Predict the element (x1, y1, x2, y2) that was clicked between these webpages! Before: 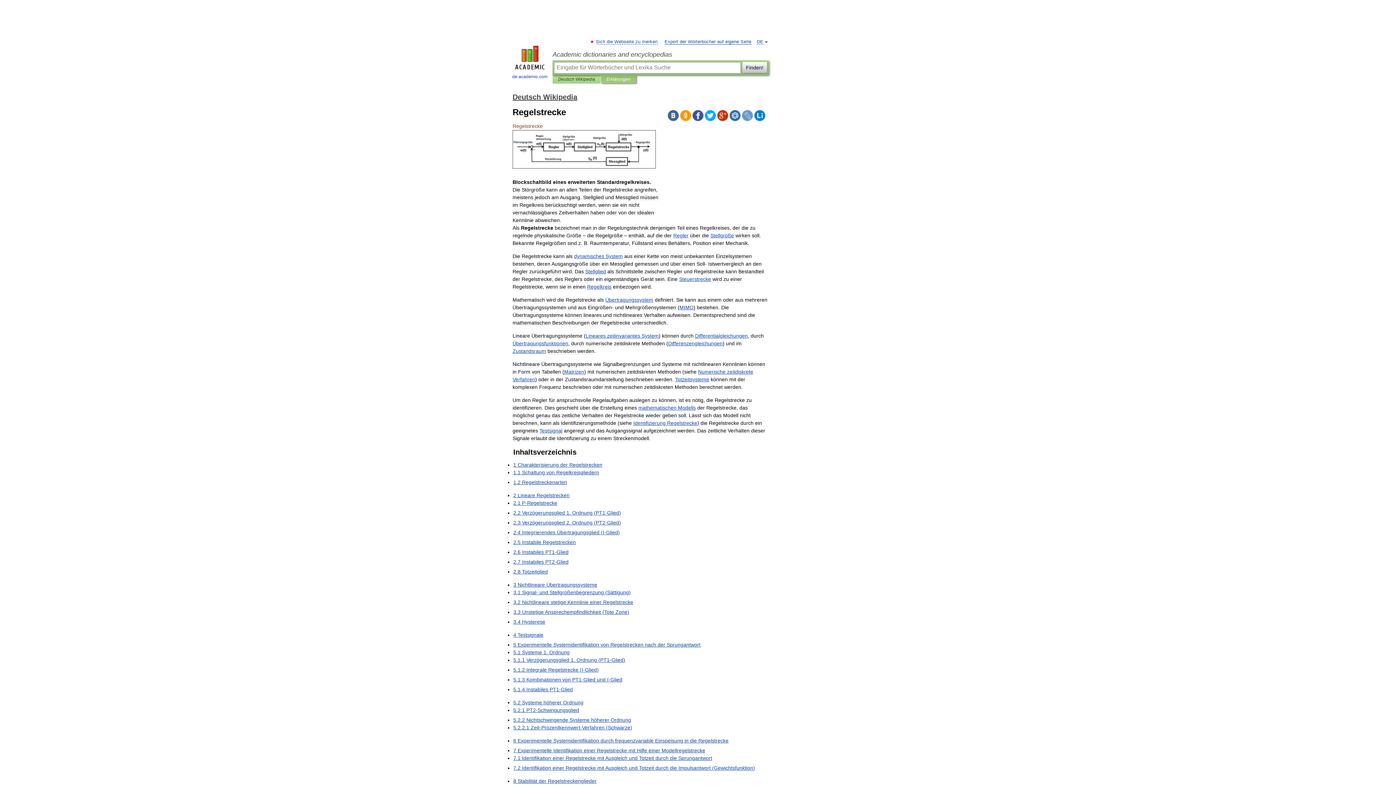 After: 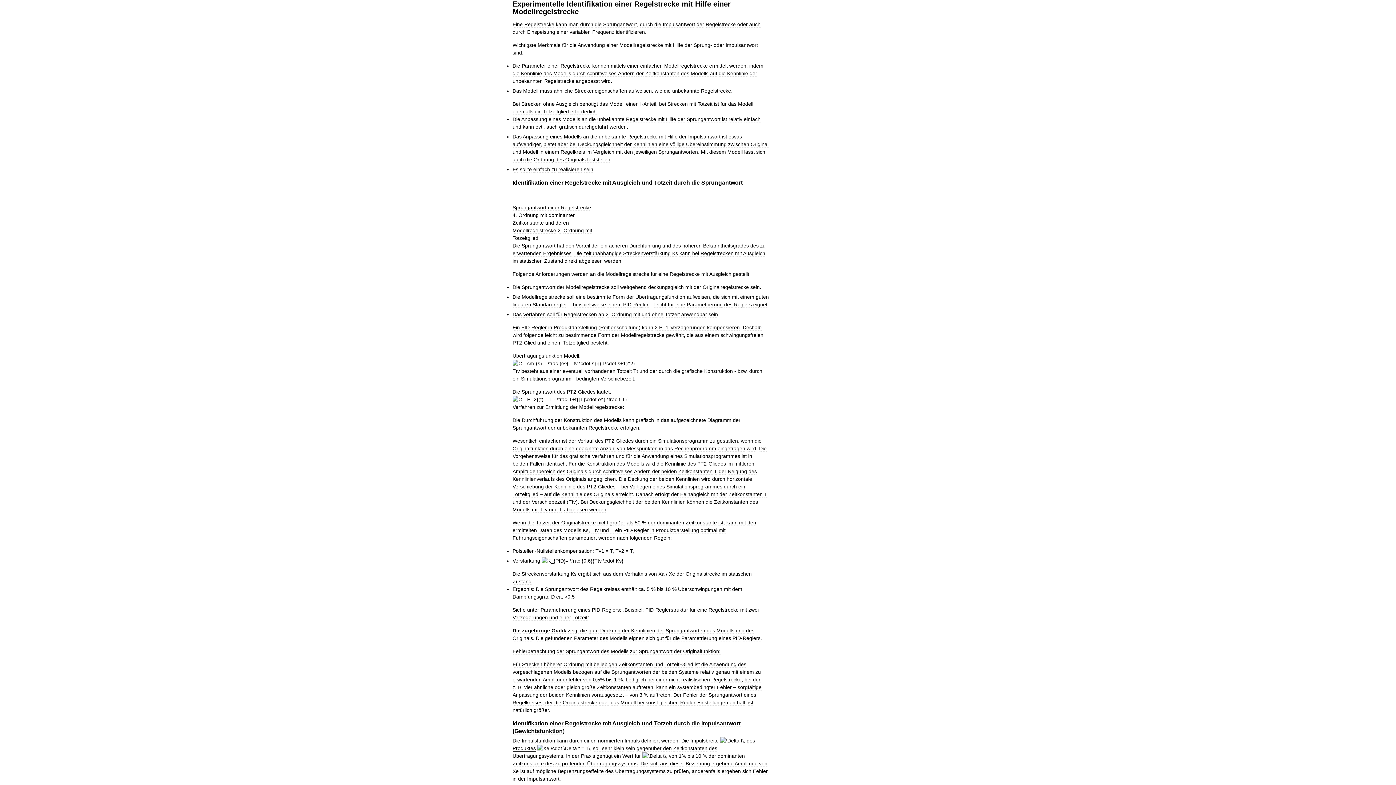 Action: bbox: (513, 748, 705, 753) label: 7 Experimentelle Identifikation einer Regelstrecke mit Hilfe einer Modellregelstrecke